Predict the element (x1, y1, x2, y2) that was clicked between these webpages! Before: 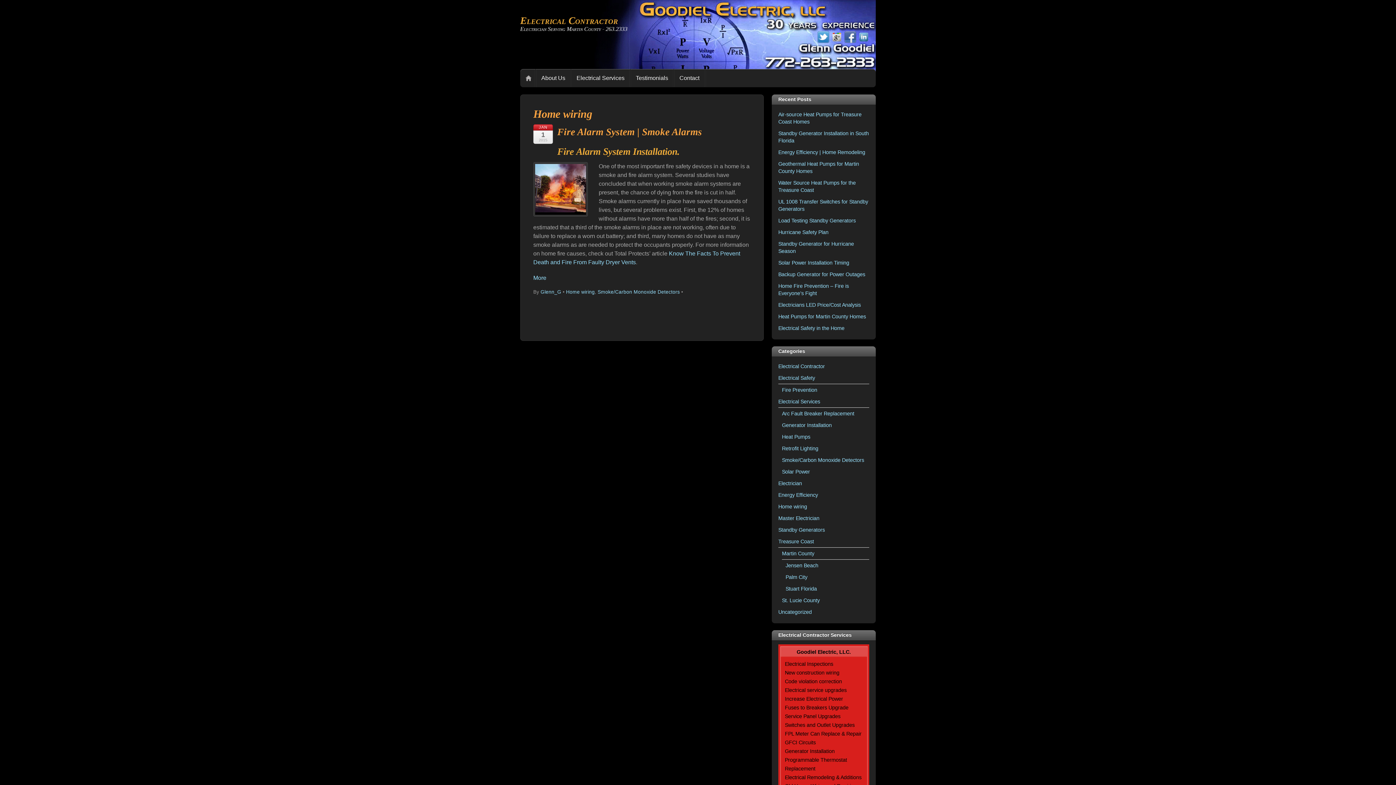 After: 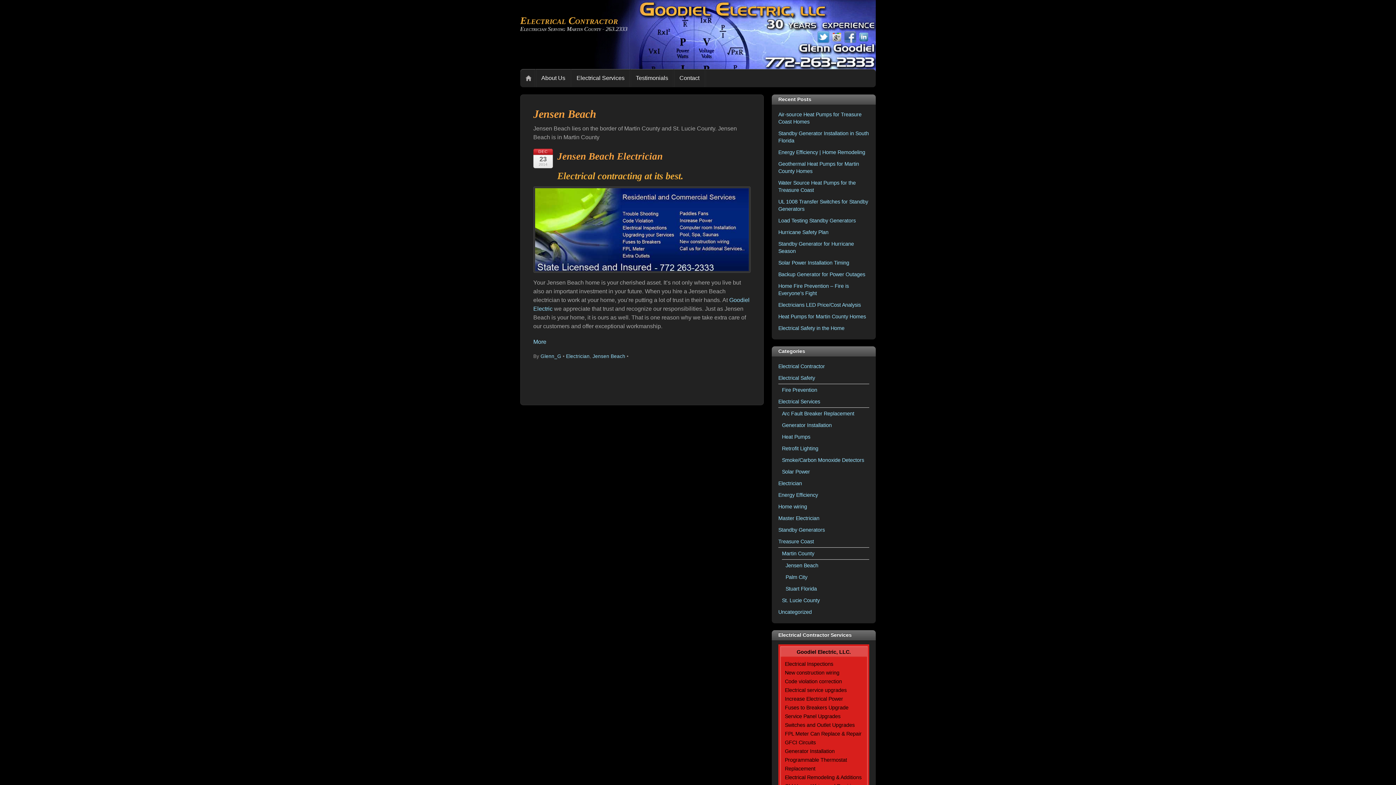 Action: bbox: (785, 562, 818, 568) label: Jensen Beach